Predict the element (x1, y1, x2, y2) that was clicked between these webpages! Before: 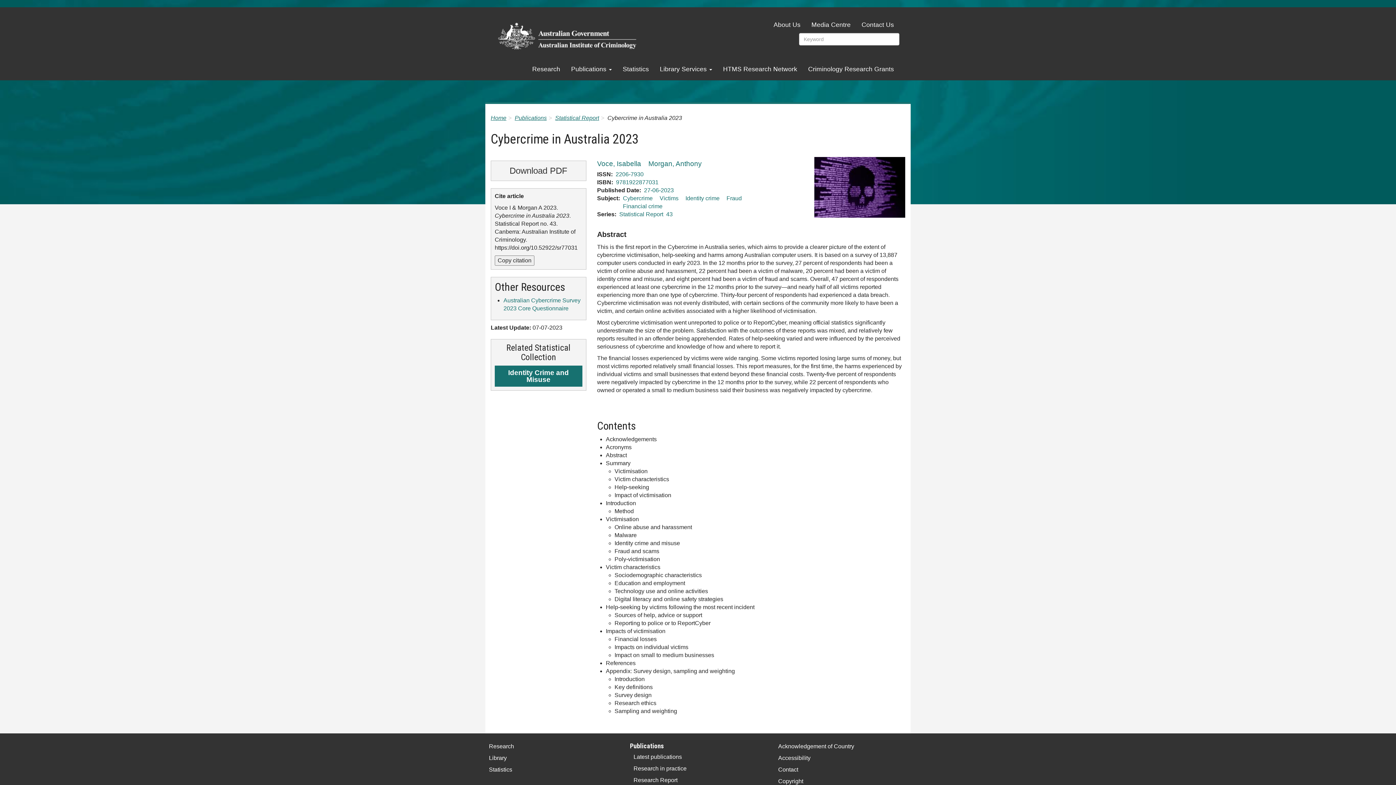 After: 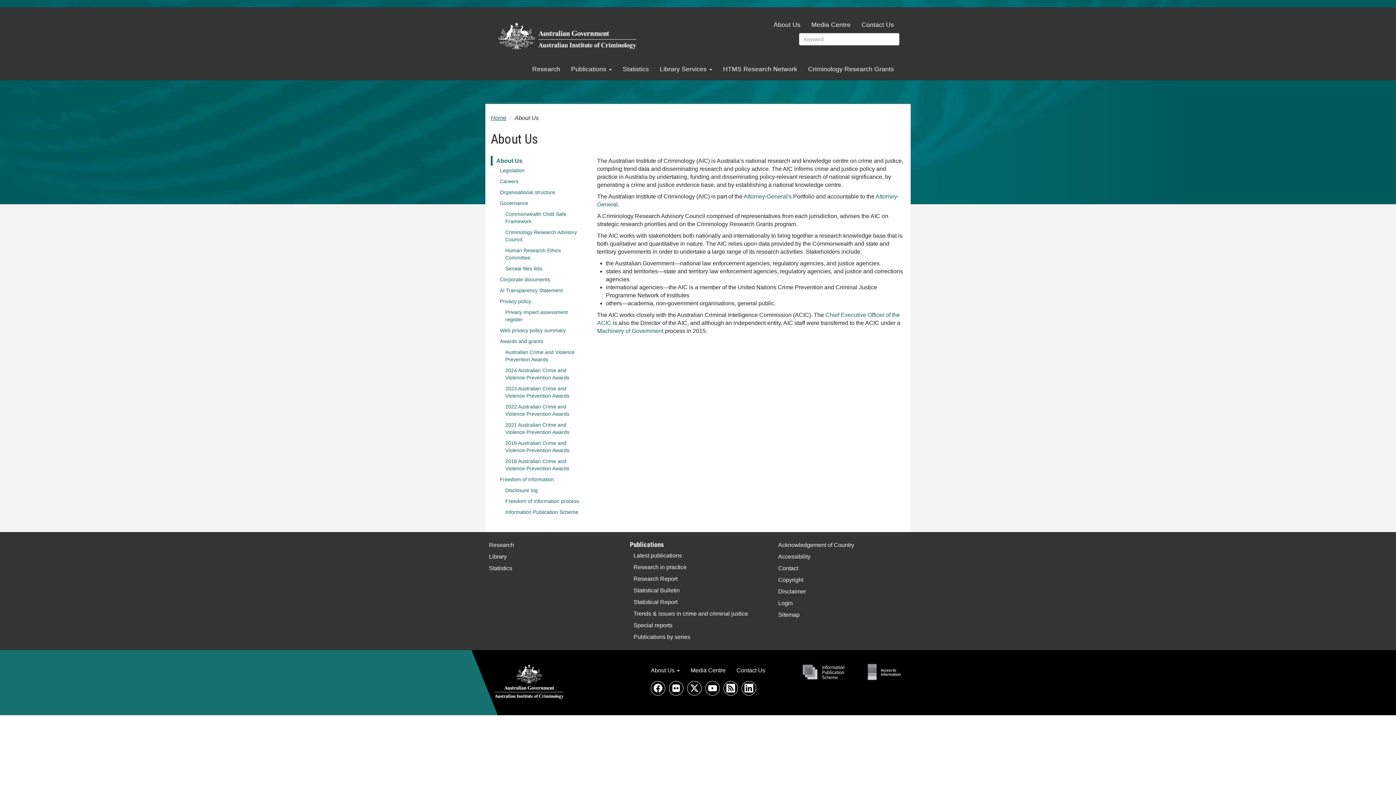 Action: bbox: (768, 16, 806, 33) label: About Us